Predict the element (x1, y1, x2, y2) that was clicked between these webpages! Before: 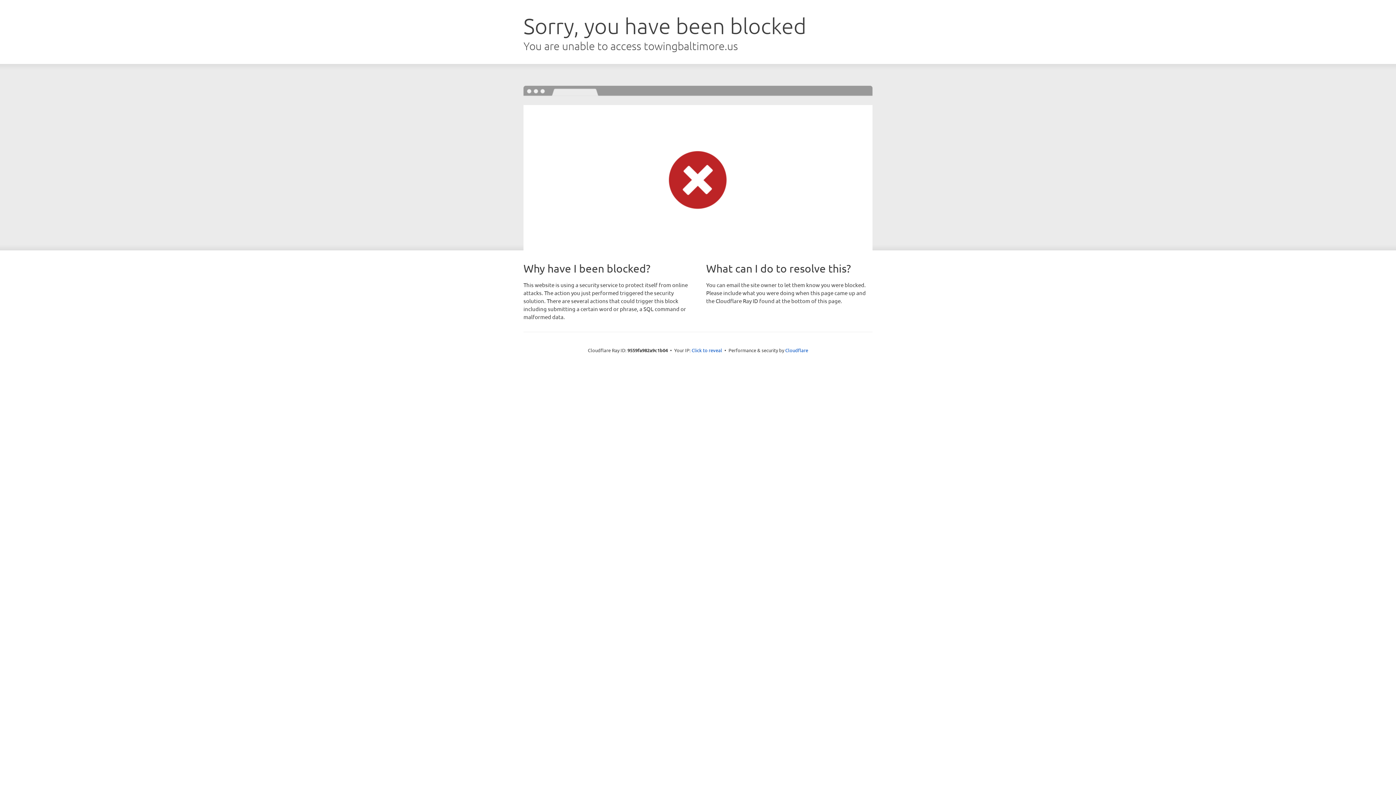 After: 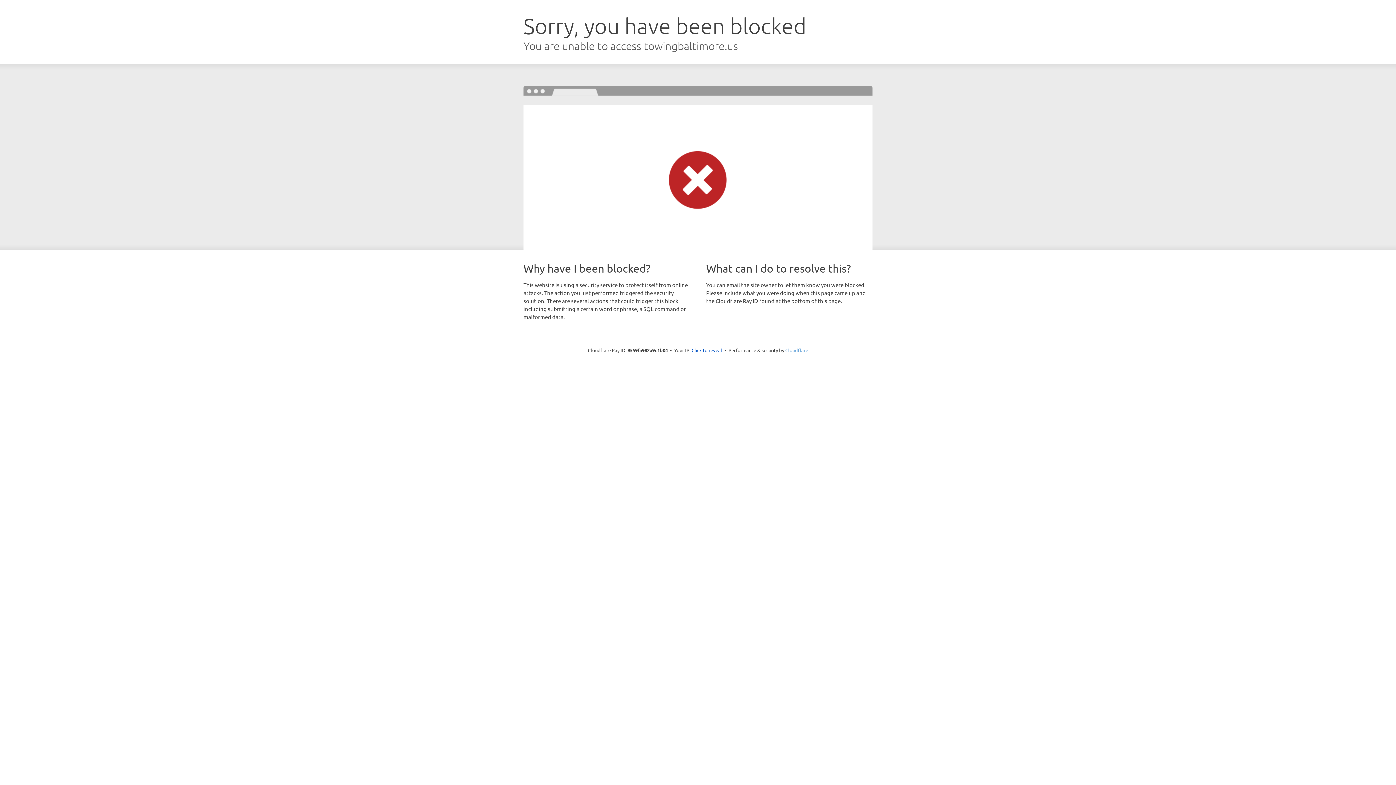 Action: bbox: (785, 347, 808, 353) label: Cloudflare